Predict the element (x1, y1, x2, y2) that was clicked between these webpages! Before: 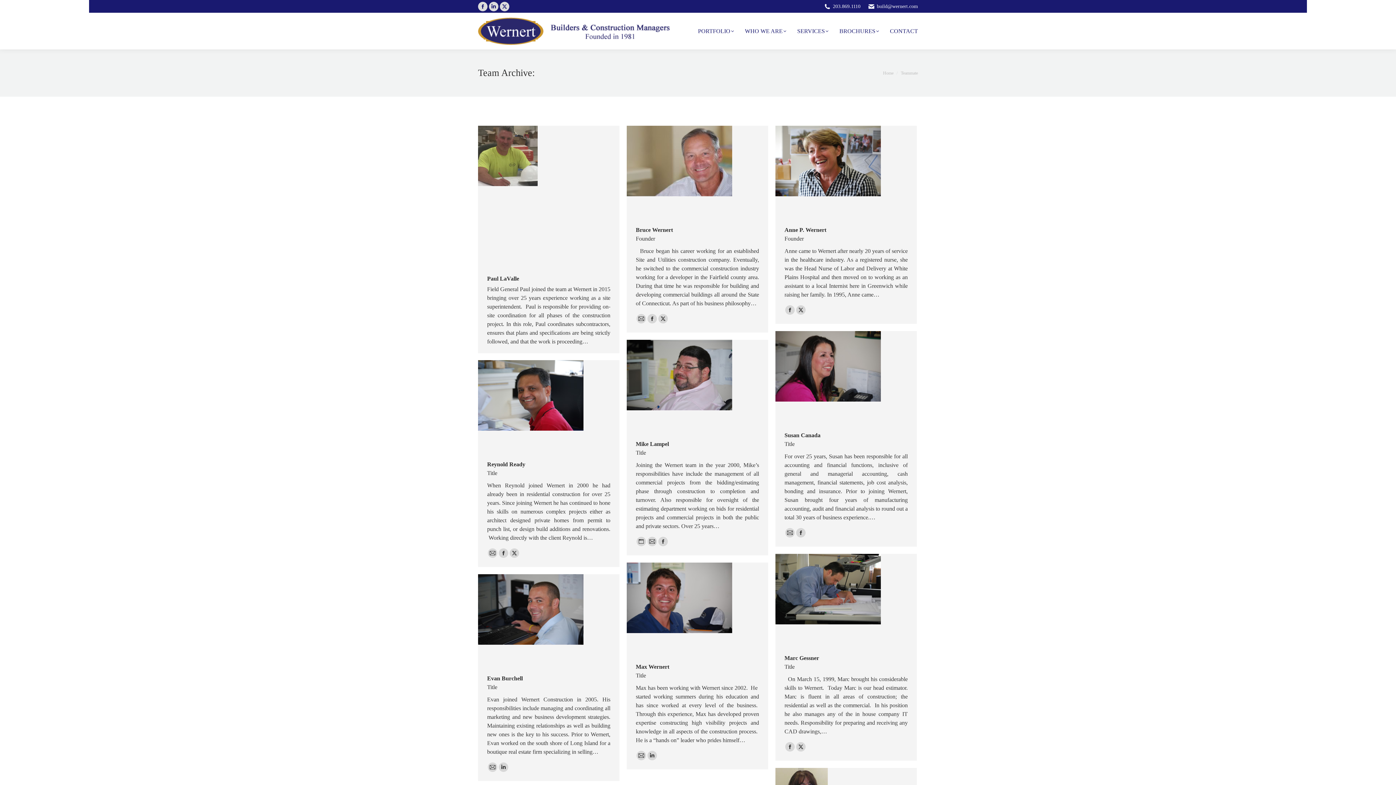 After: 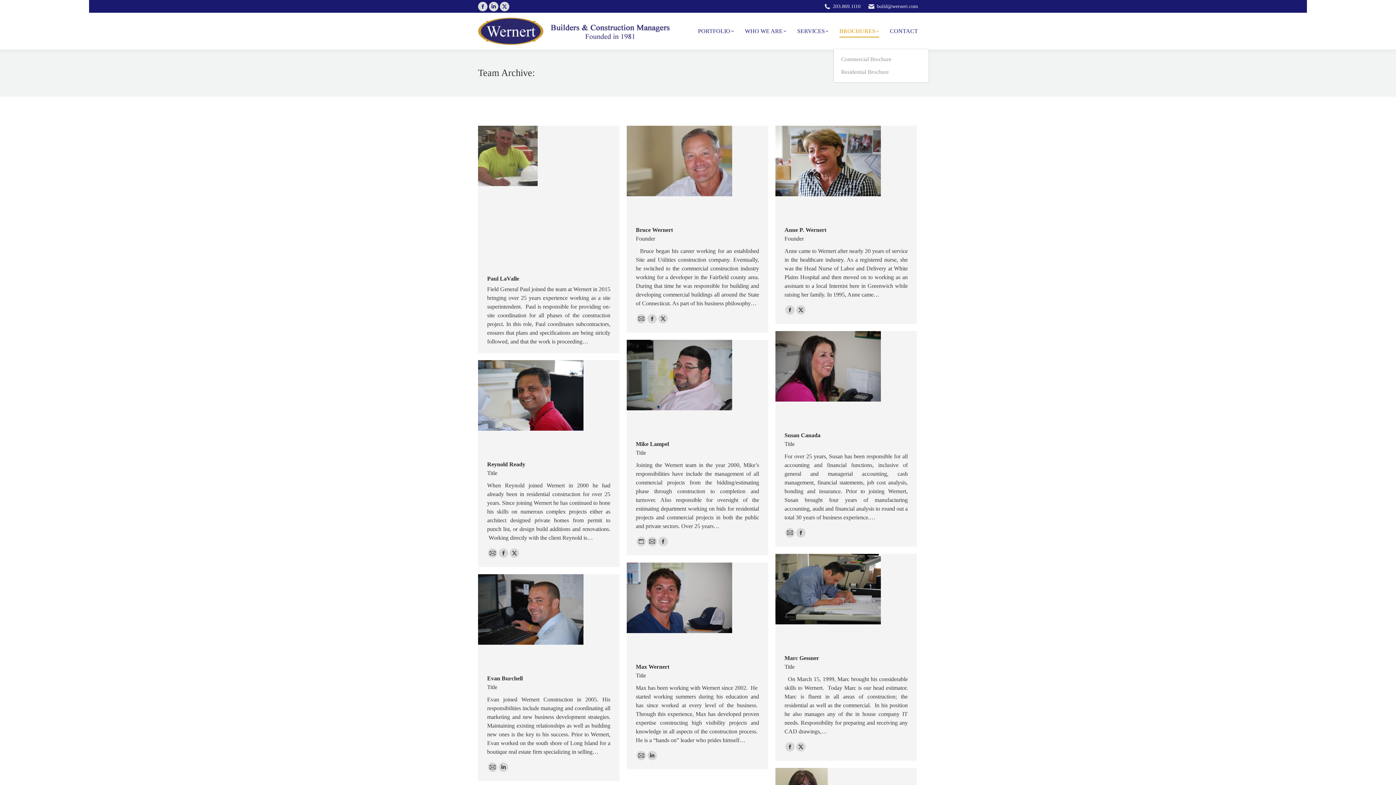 Action: label: BROCHURES bbox: (839, 16, 879, 45)